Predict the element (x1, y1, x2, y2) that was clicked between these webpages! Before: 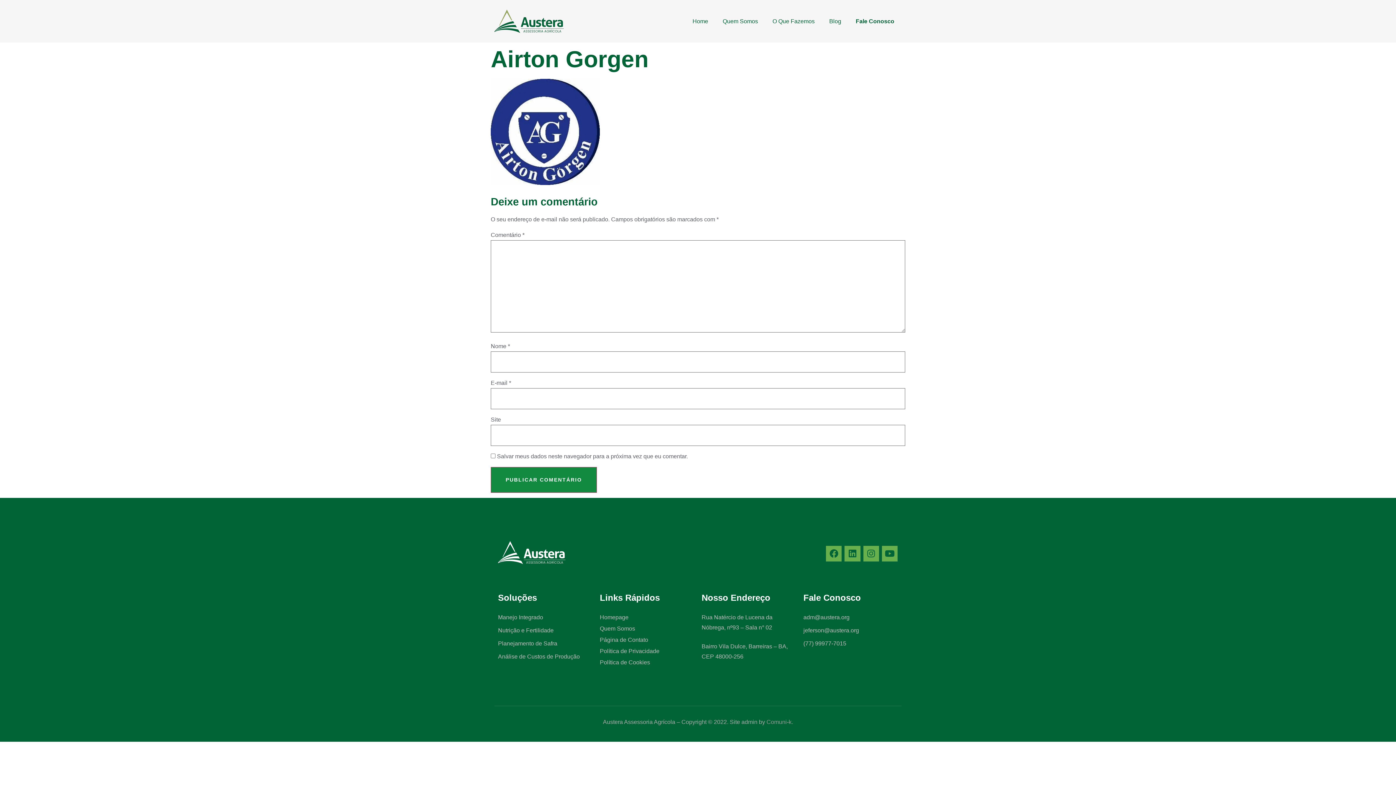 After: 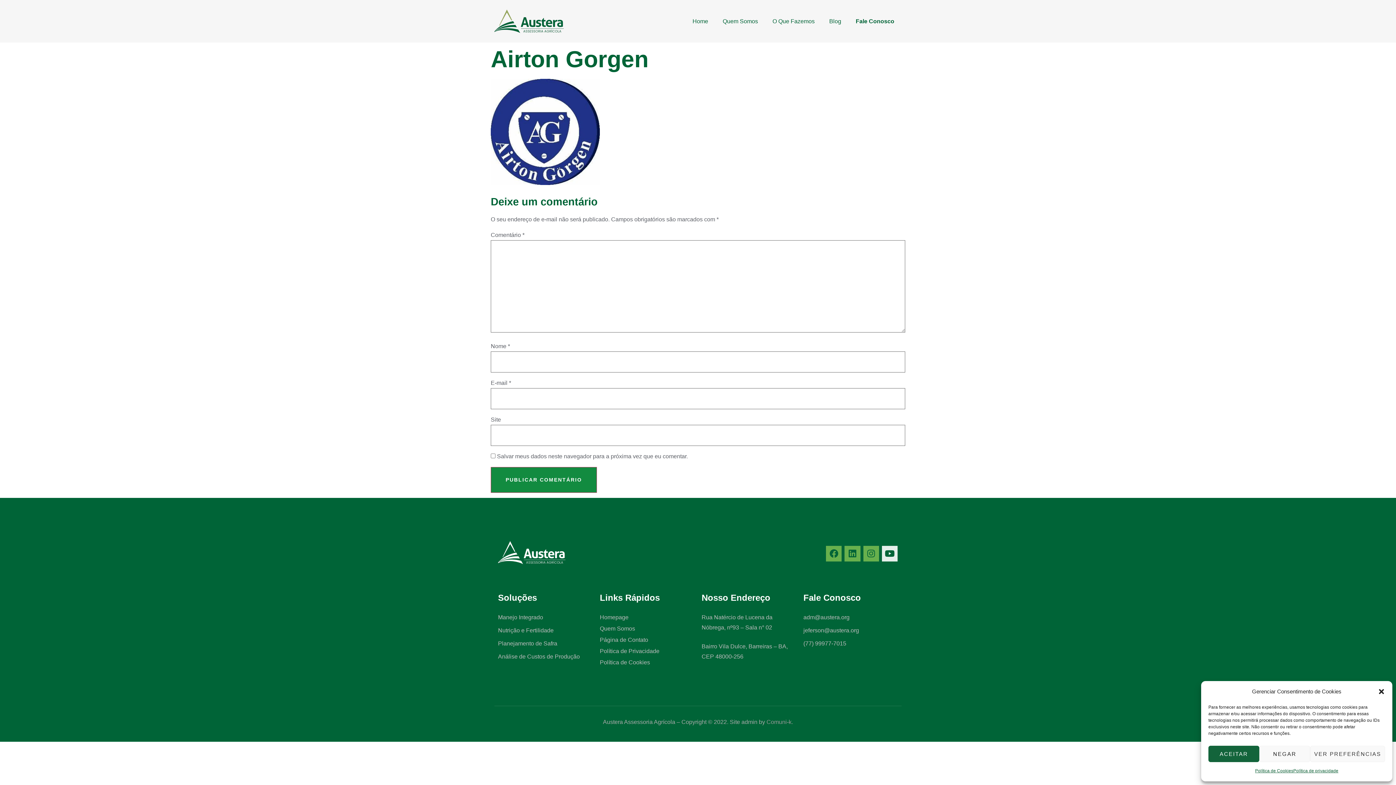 Action: bbox: (882, 546, 897, 561) label: Youtube